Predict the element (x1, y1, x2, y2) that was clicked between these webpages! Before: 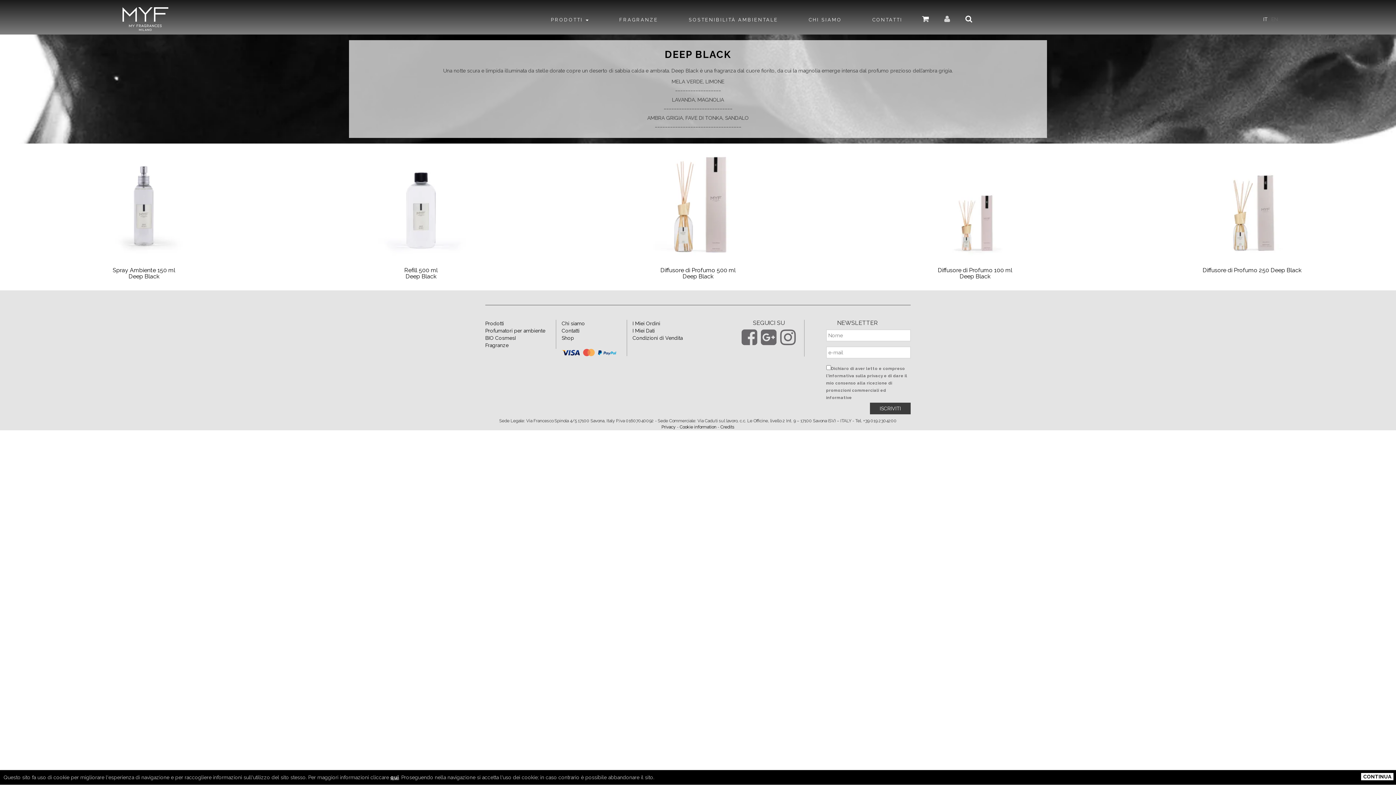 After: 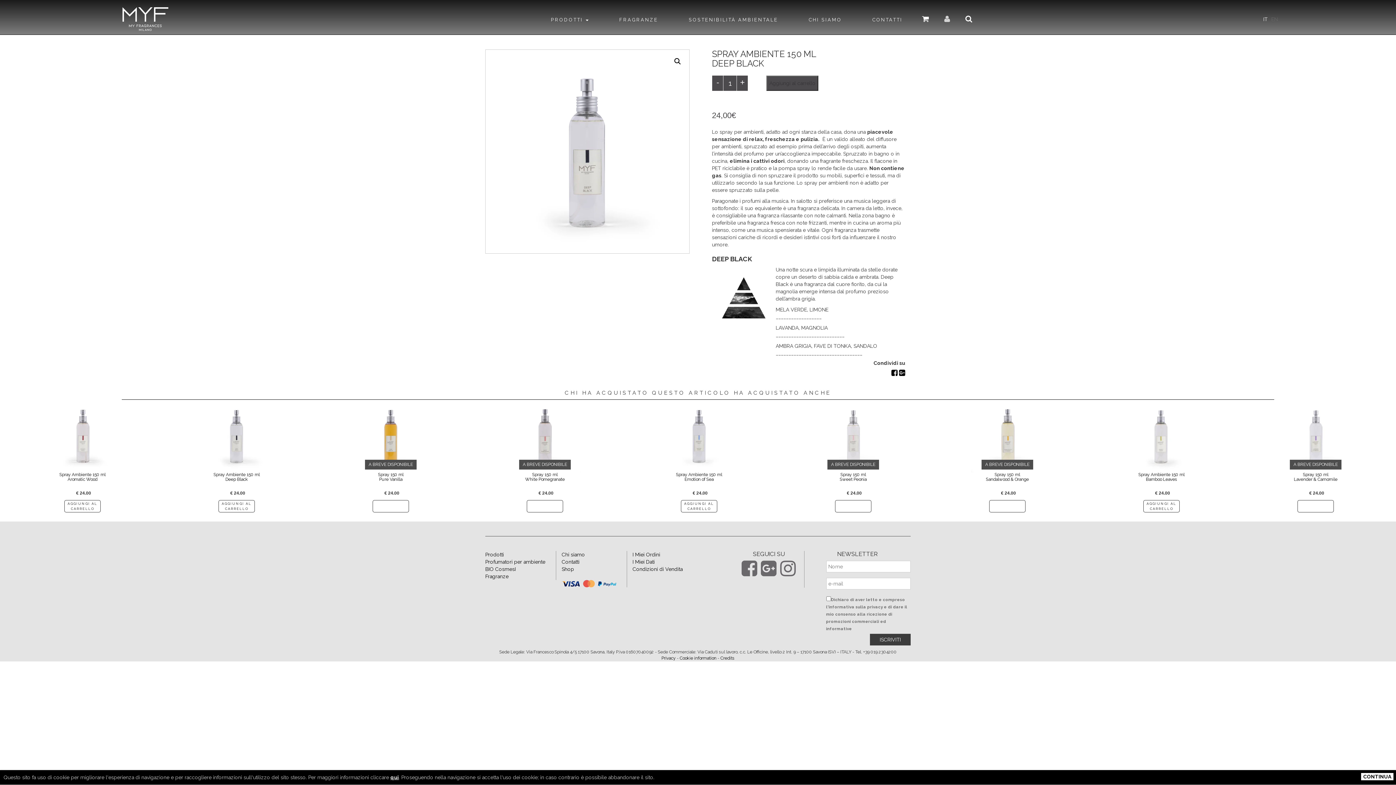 Action: bbox: (5, 150, 282, 260)